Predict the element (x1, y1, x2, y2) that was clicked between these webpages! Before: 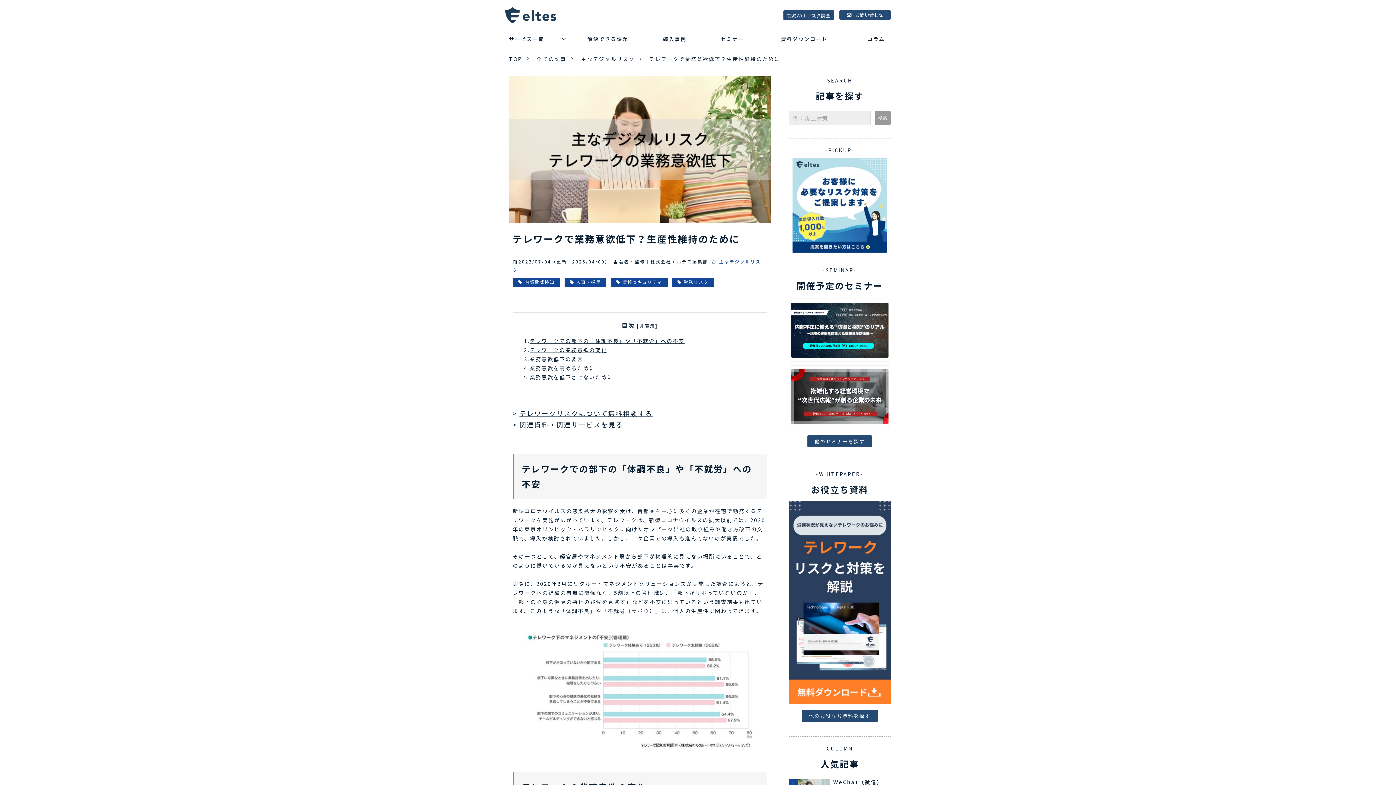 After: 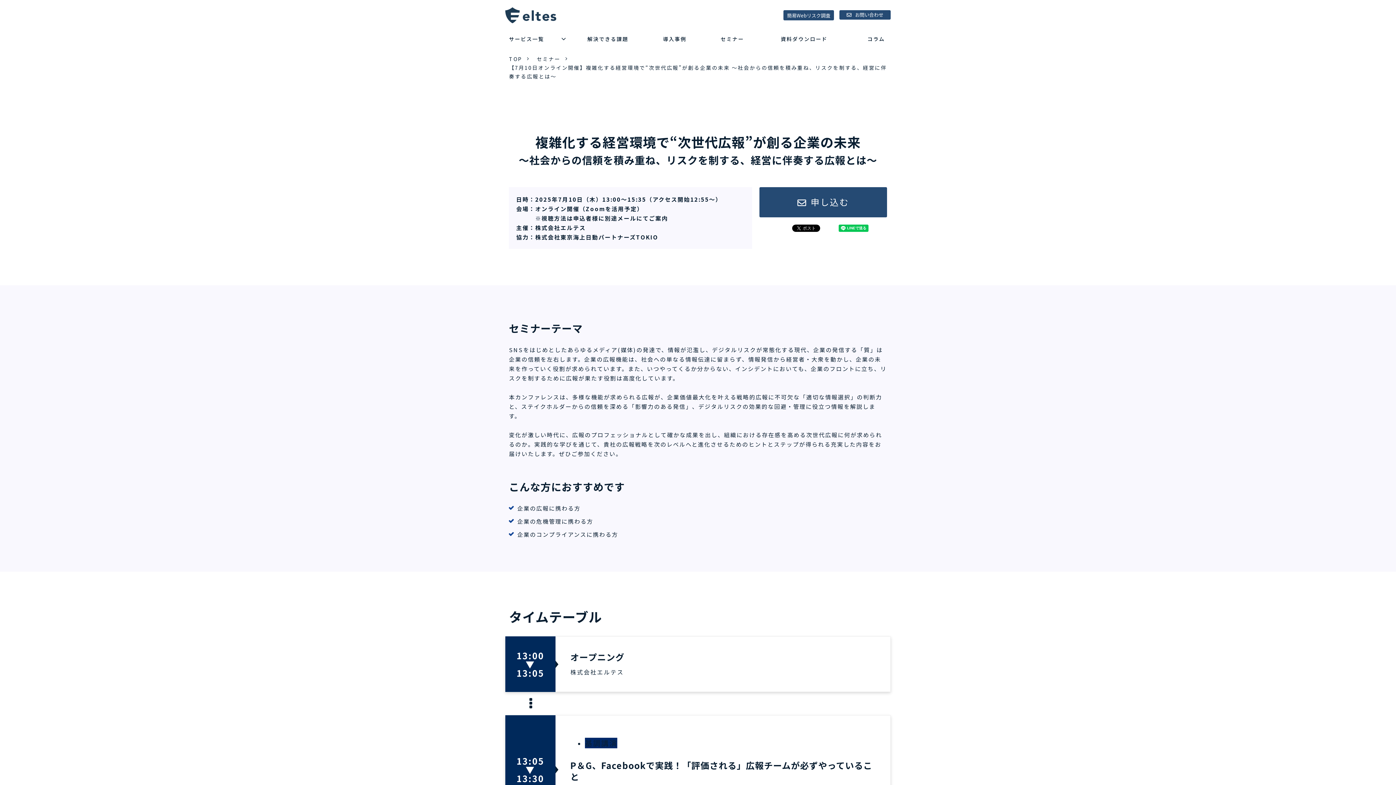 Action: bbox: (791, 369, 888, 424)